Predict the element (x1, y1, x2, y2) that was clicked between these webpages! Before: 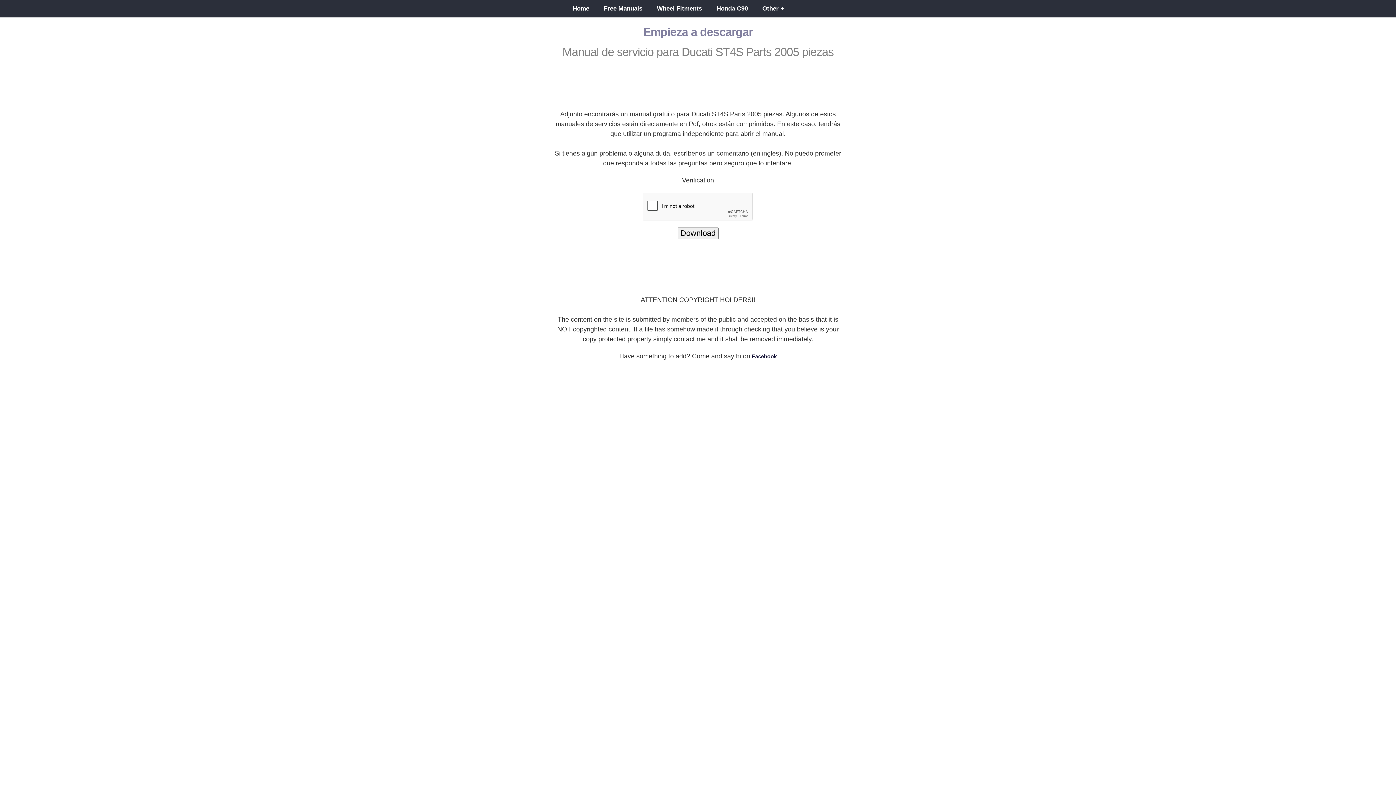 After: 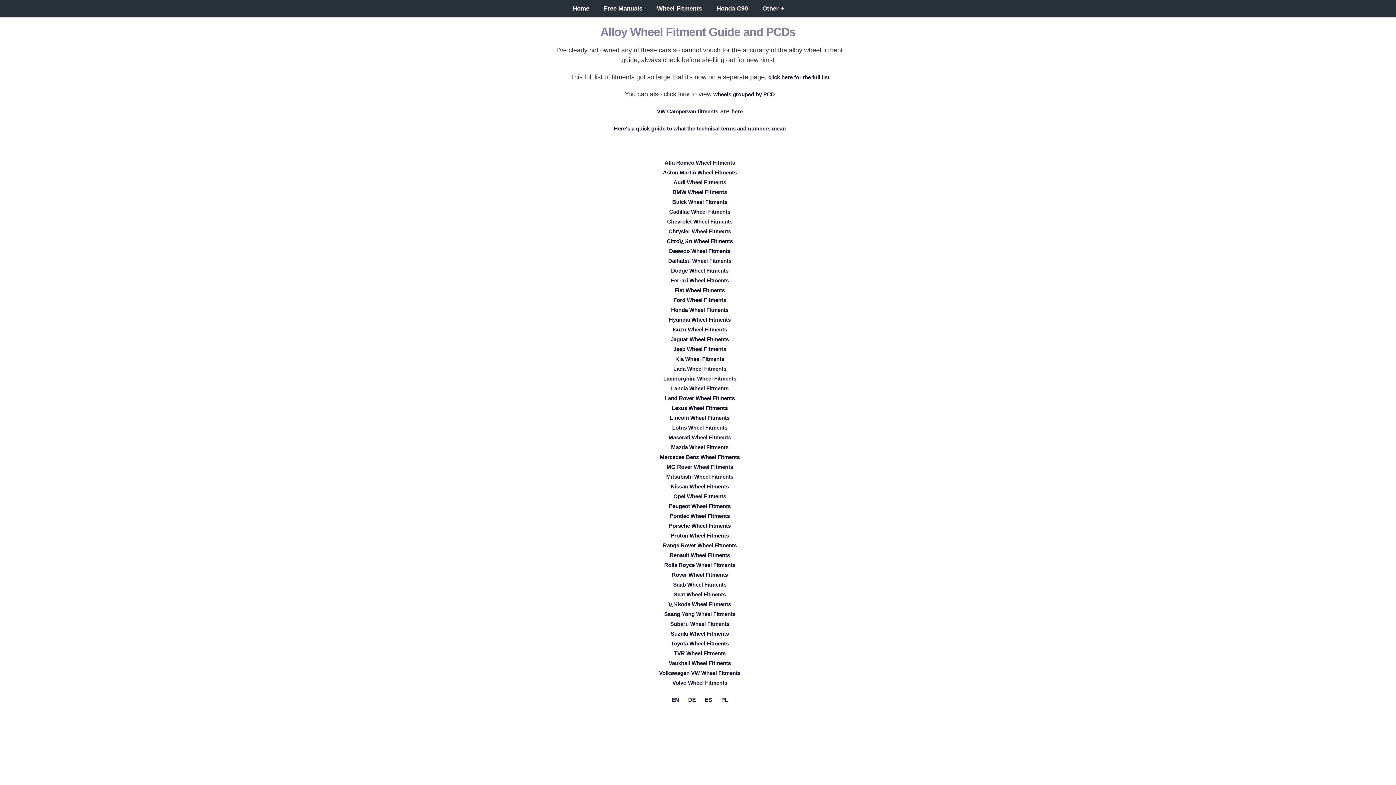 Action: bbox: (649, 0, 709, 17) label: Wheel Fitments